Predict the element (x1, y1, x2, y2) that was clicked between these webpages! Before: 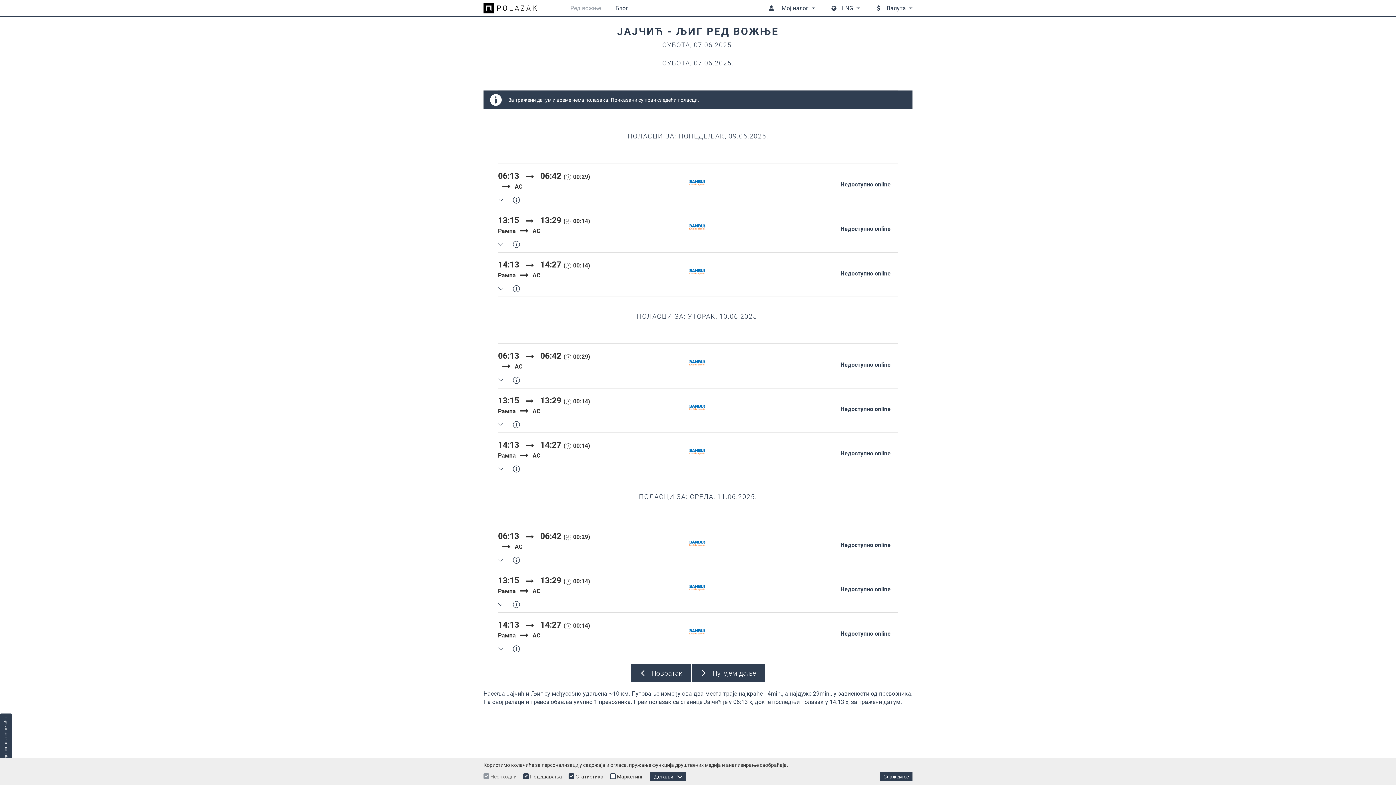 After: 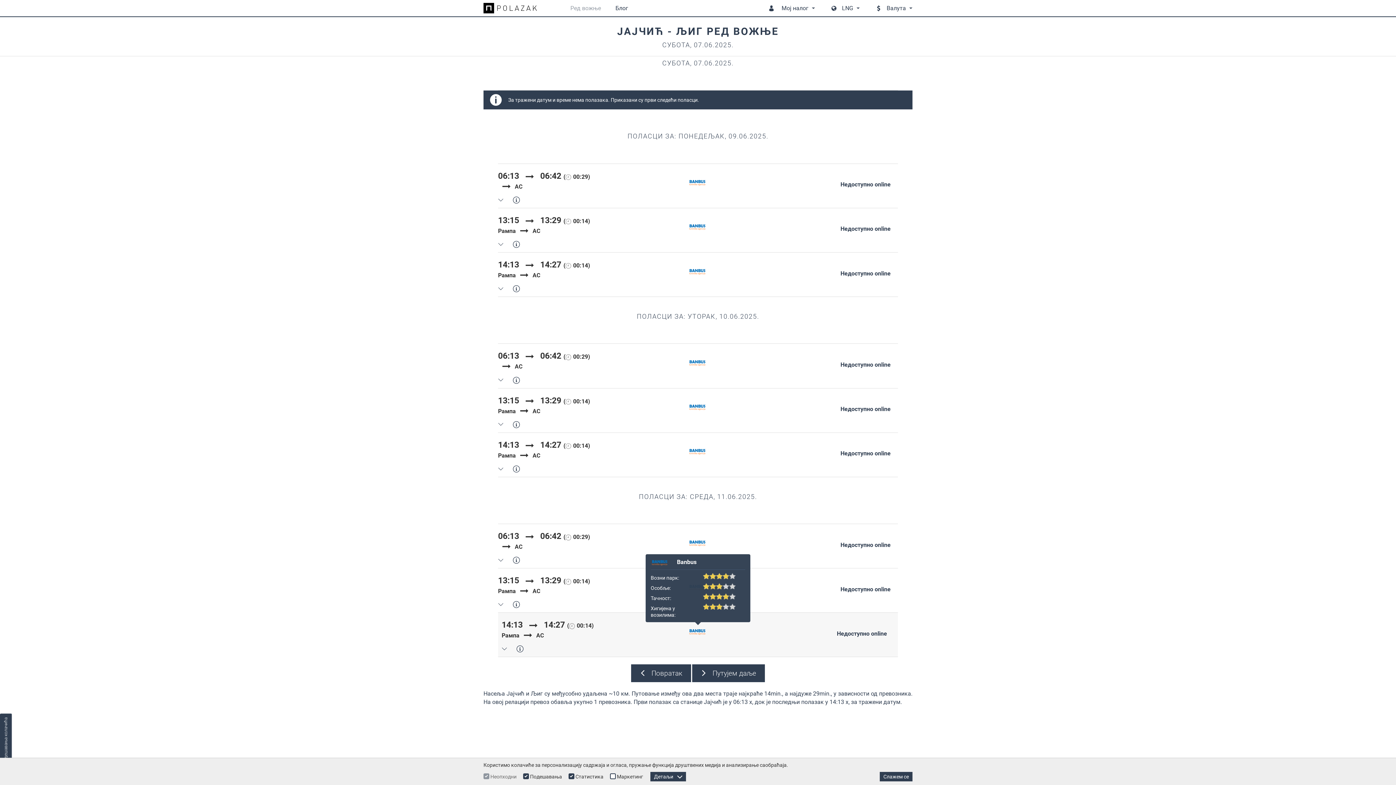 Action: bbox: (688, 627, 708, 636)